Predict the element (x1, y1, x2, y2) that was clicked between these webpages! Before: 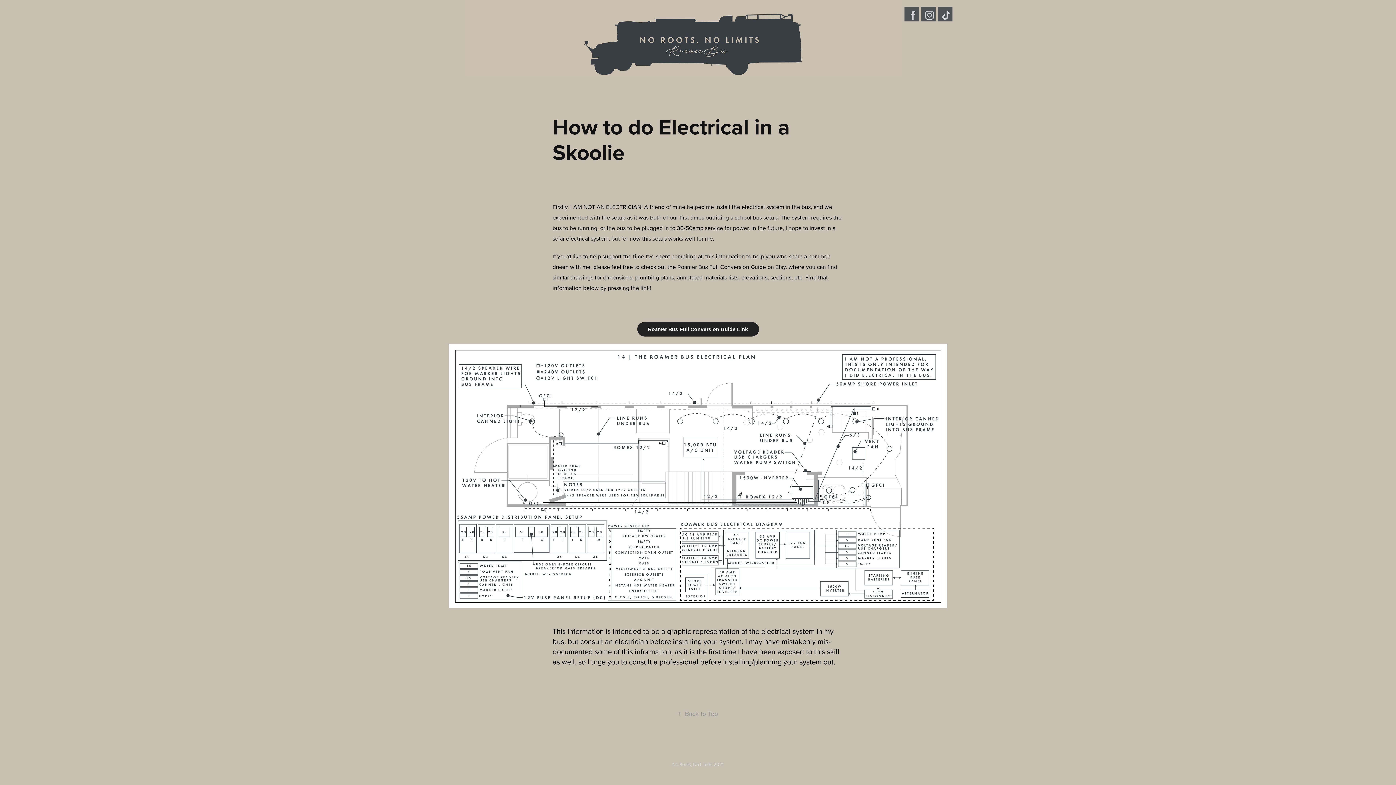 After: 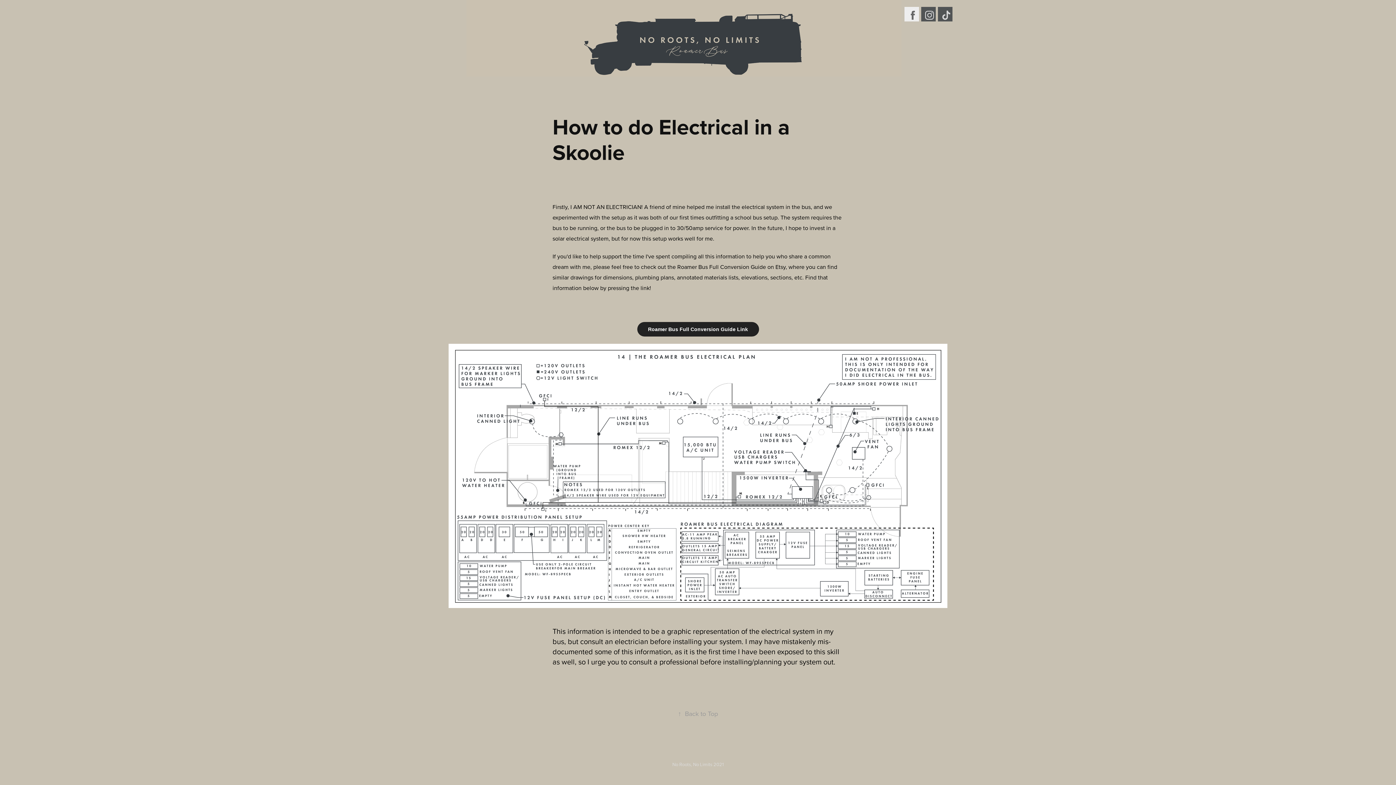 Action: bbox: (904, 6, 919, 21)